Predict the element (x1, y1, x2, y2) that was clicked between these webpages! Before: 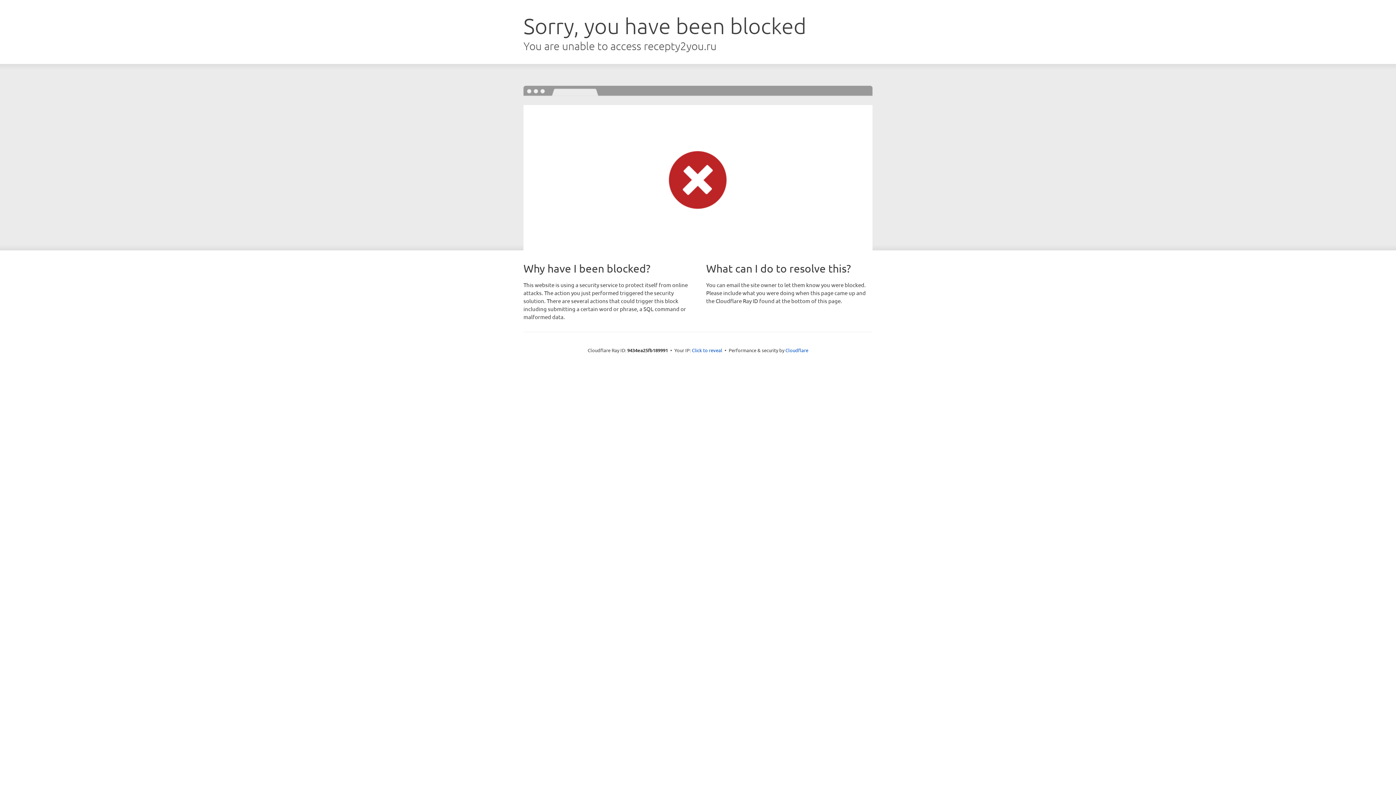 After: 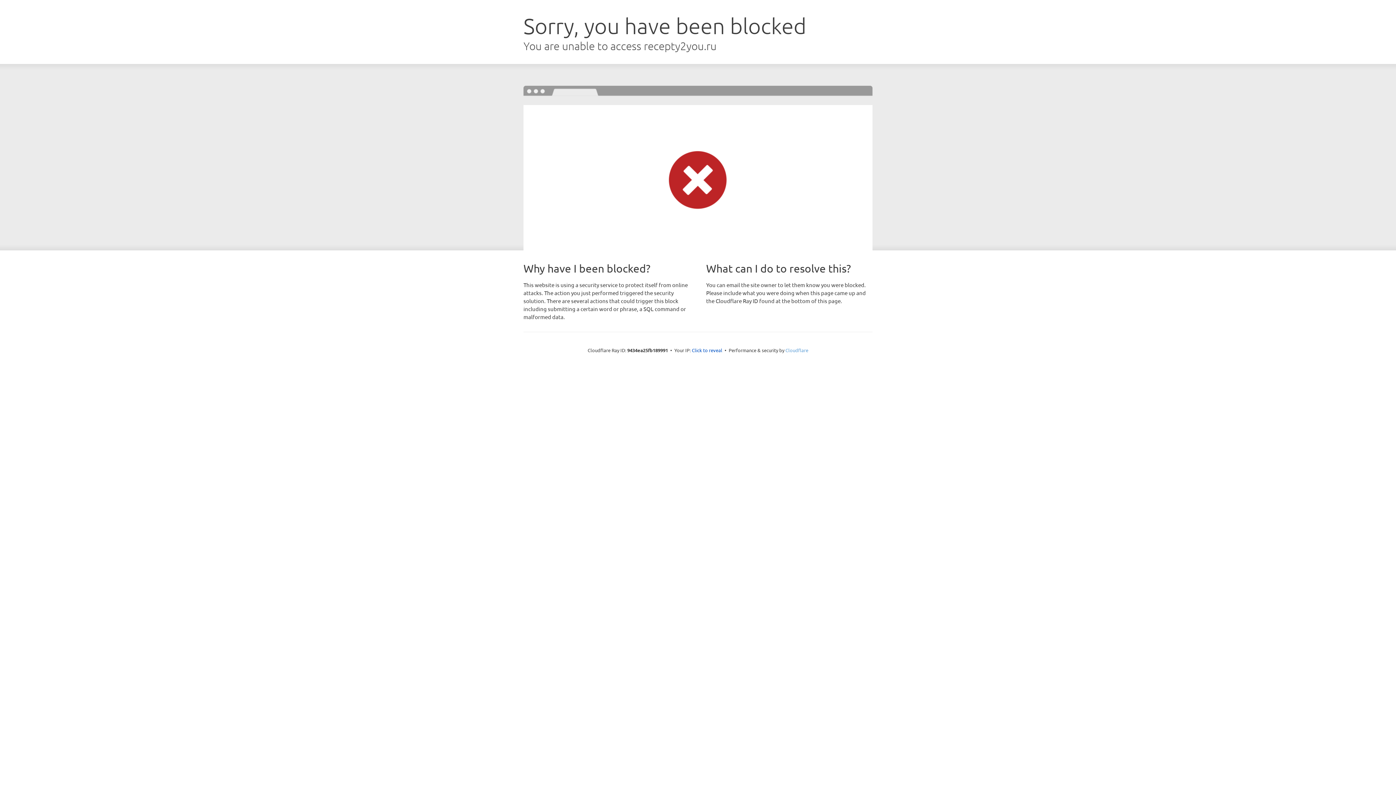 Action: label: Cloudflare bbox: (785, 347, 808, 353)